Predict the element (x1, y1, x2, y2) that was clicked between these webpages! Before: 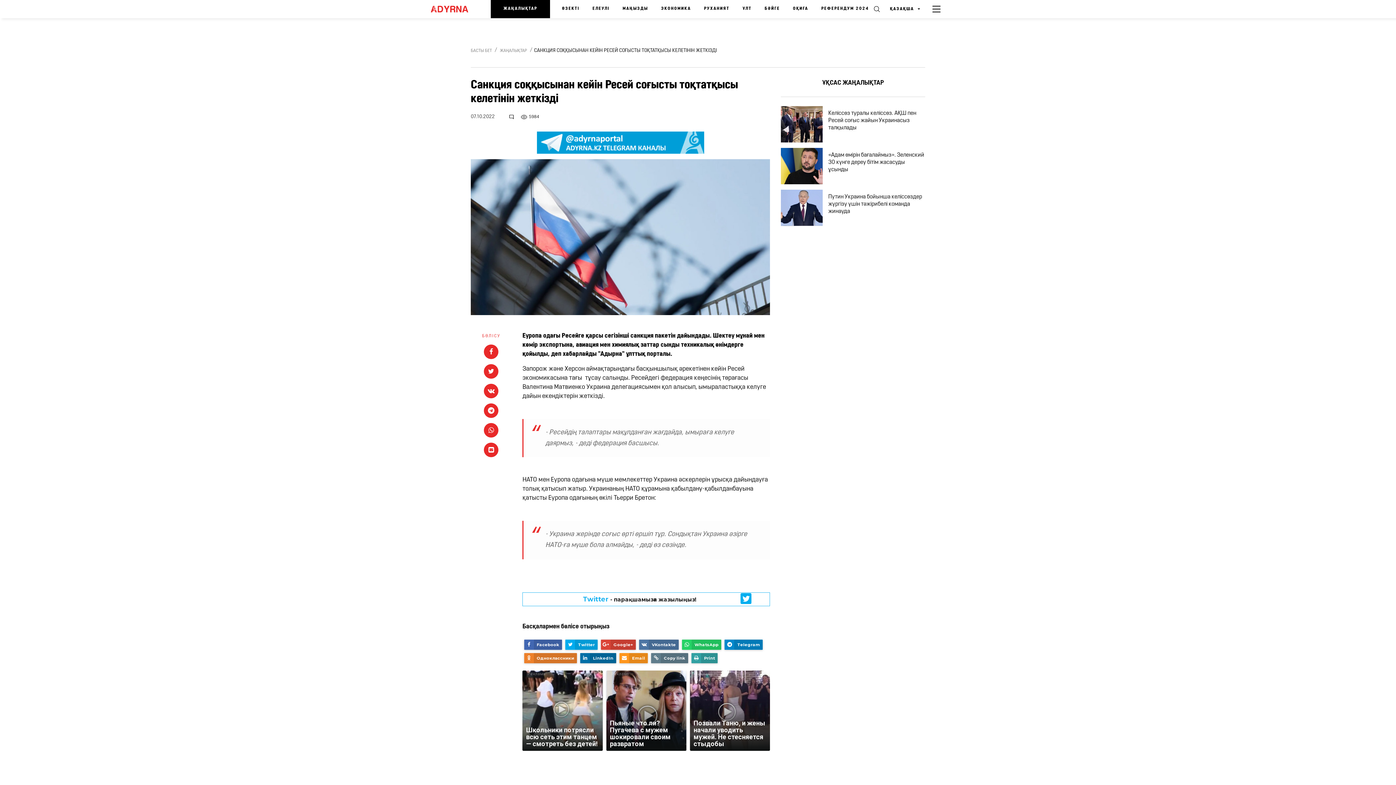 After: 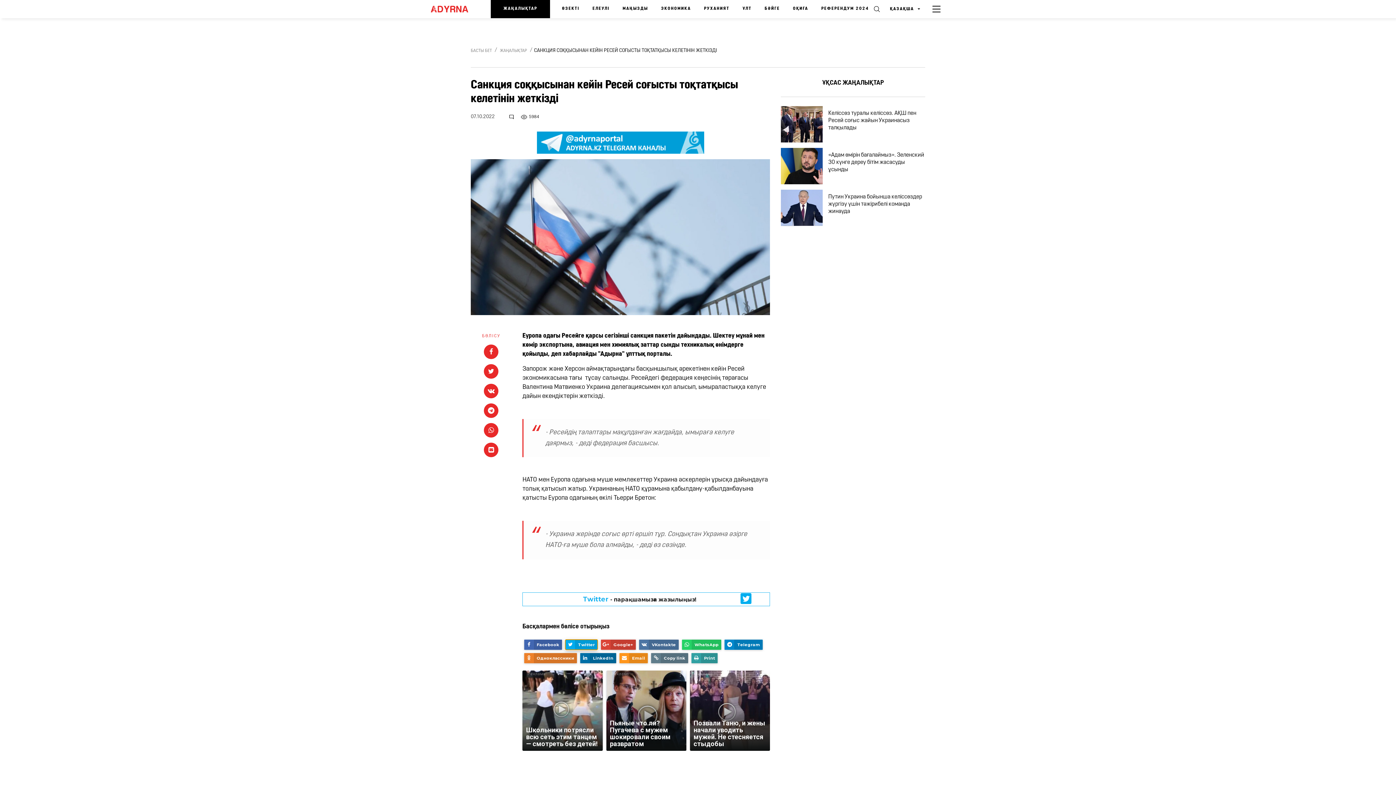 Action: bbox: (565, 639, 597, 650) label: Twitter